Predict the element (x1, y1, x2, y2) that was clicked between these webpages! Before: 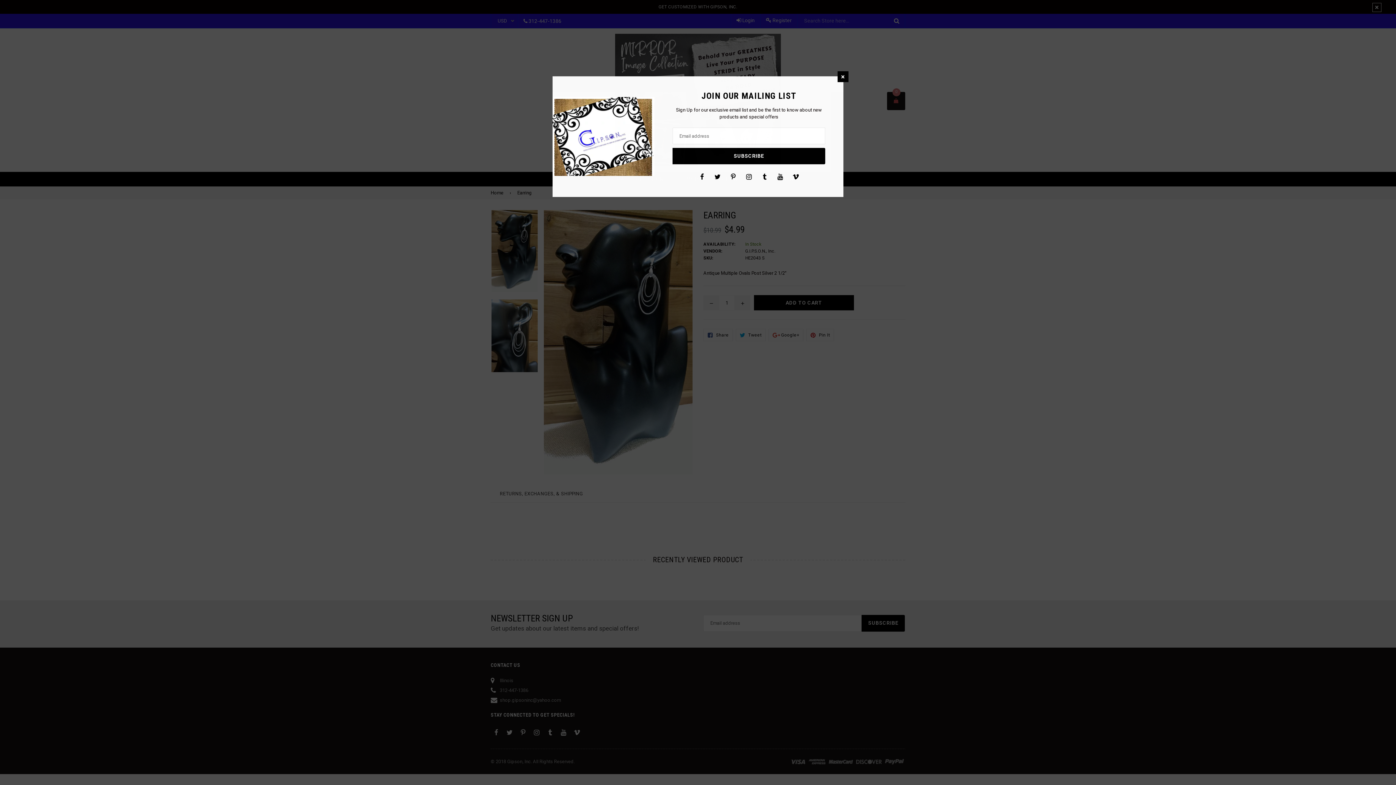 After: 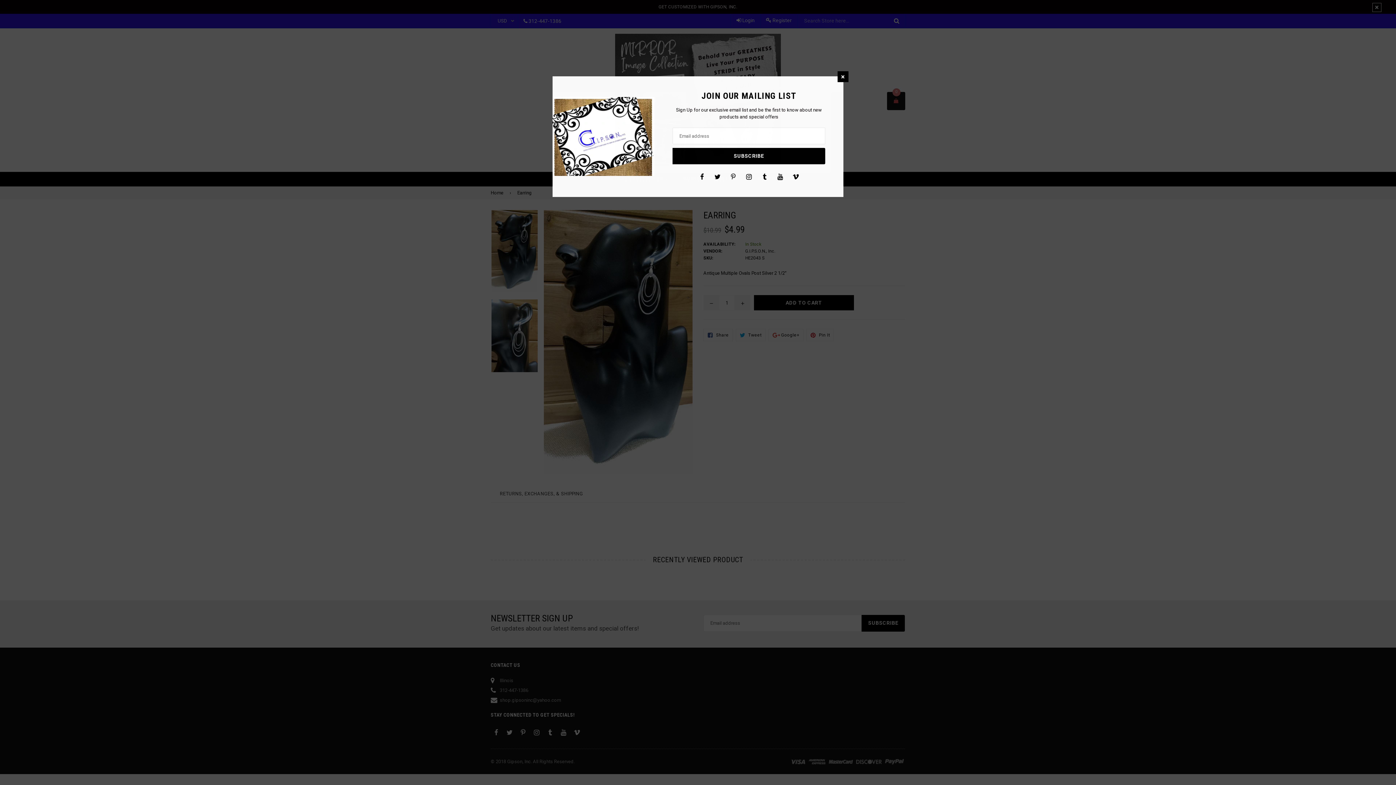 Action: bbox: (728, 171, 738, 182) label: Pinterest